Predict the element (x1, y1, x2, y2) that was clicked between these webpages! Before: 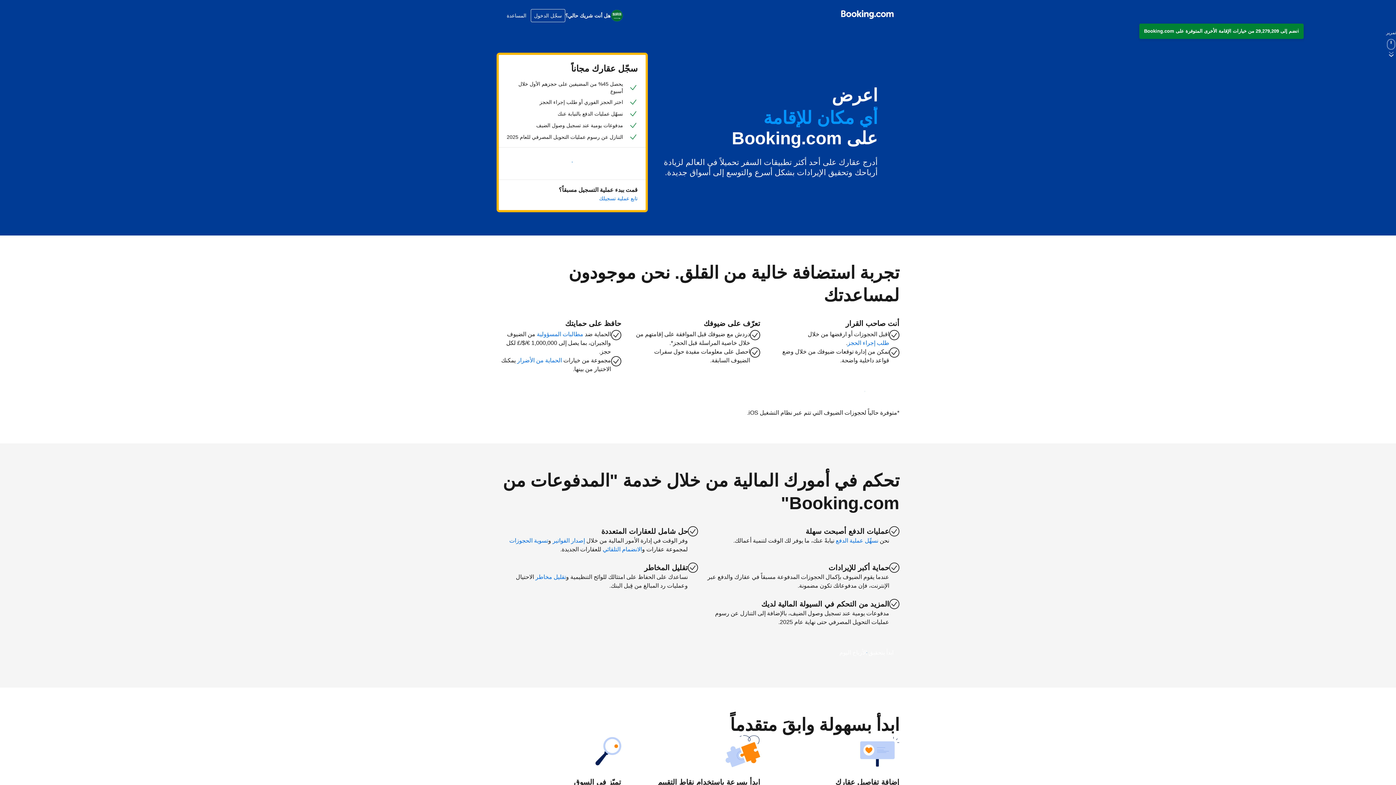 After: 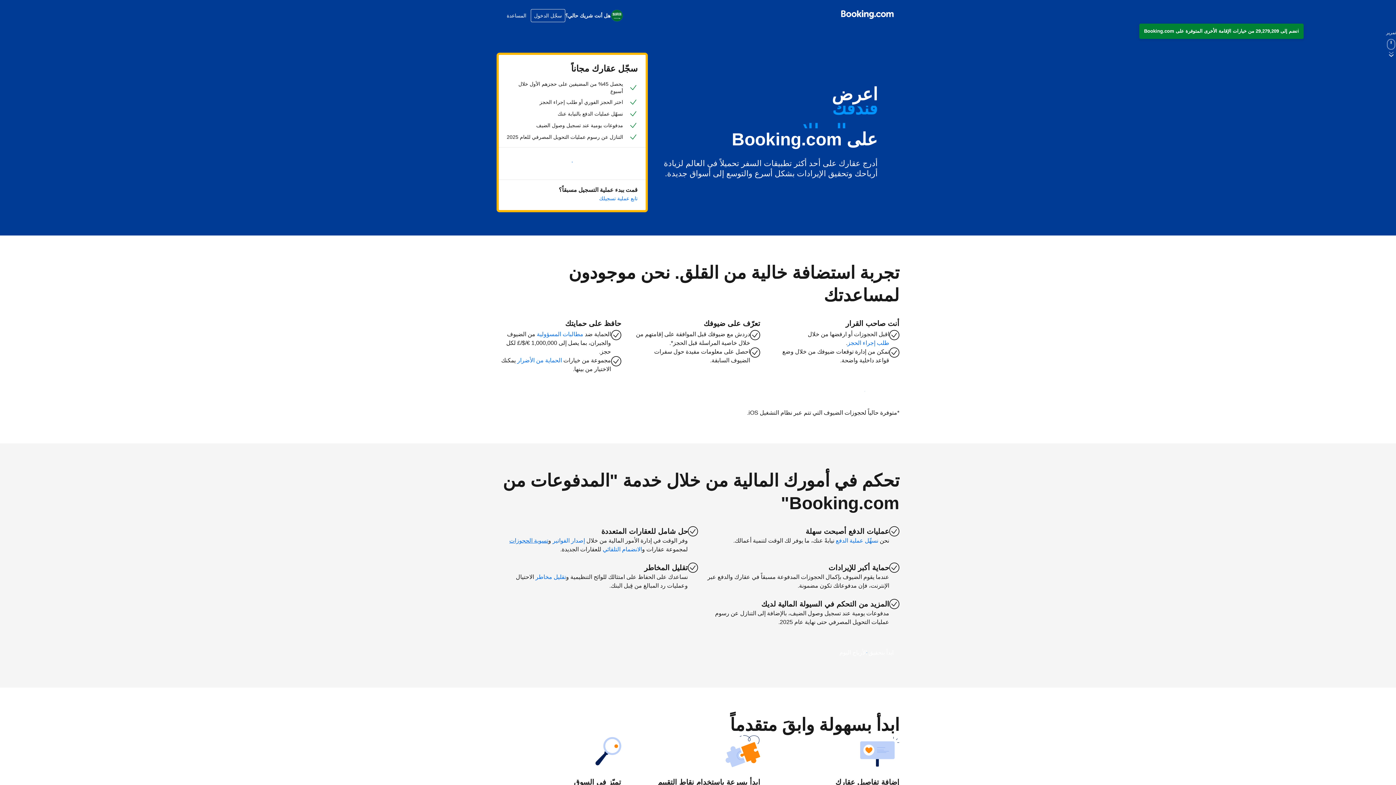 Action: label: تسوية الحجوزات bbox: (509, 536, 548, 545)